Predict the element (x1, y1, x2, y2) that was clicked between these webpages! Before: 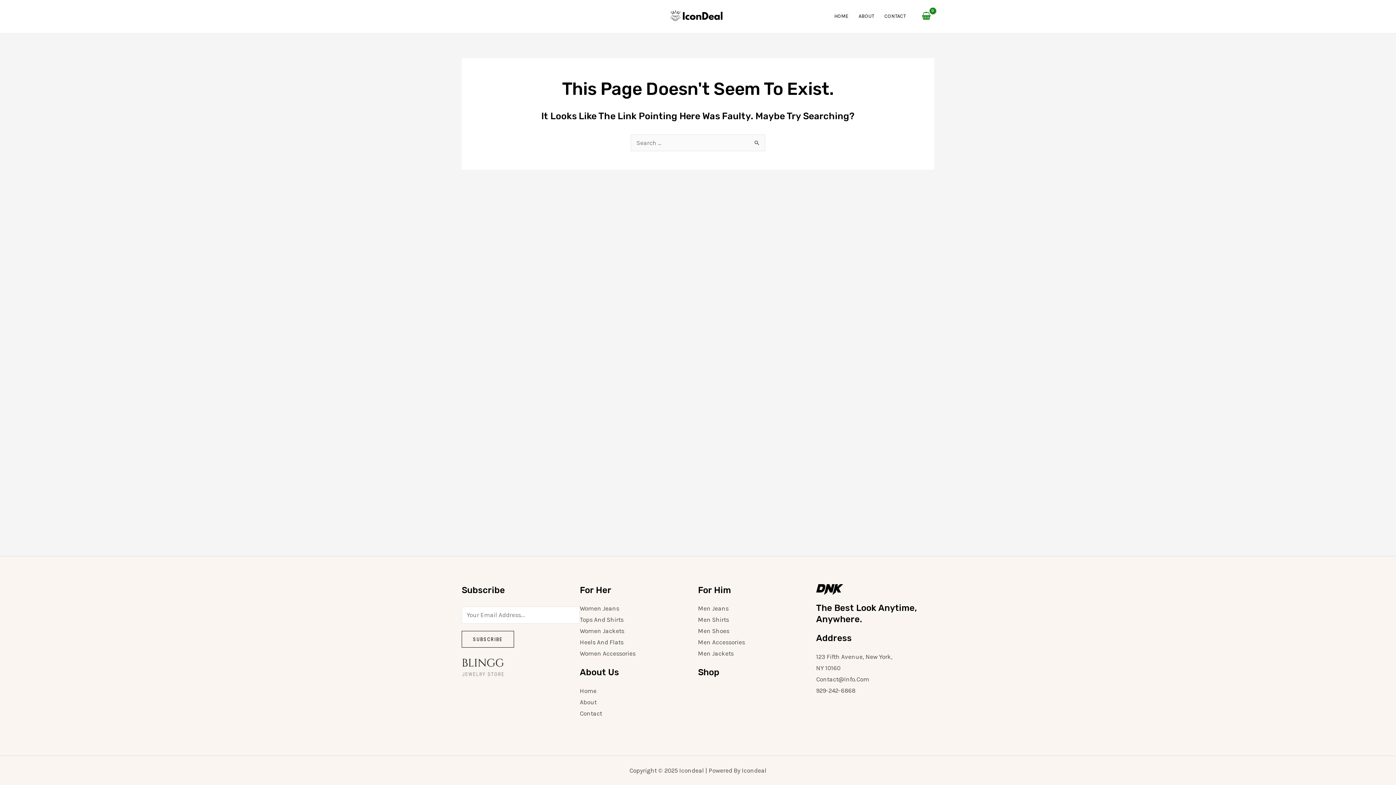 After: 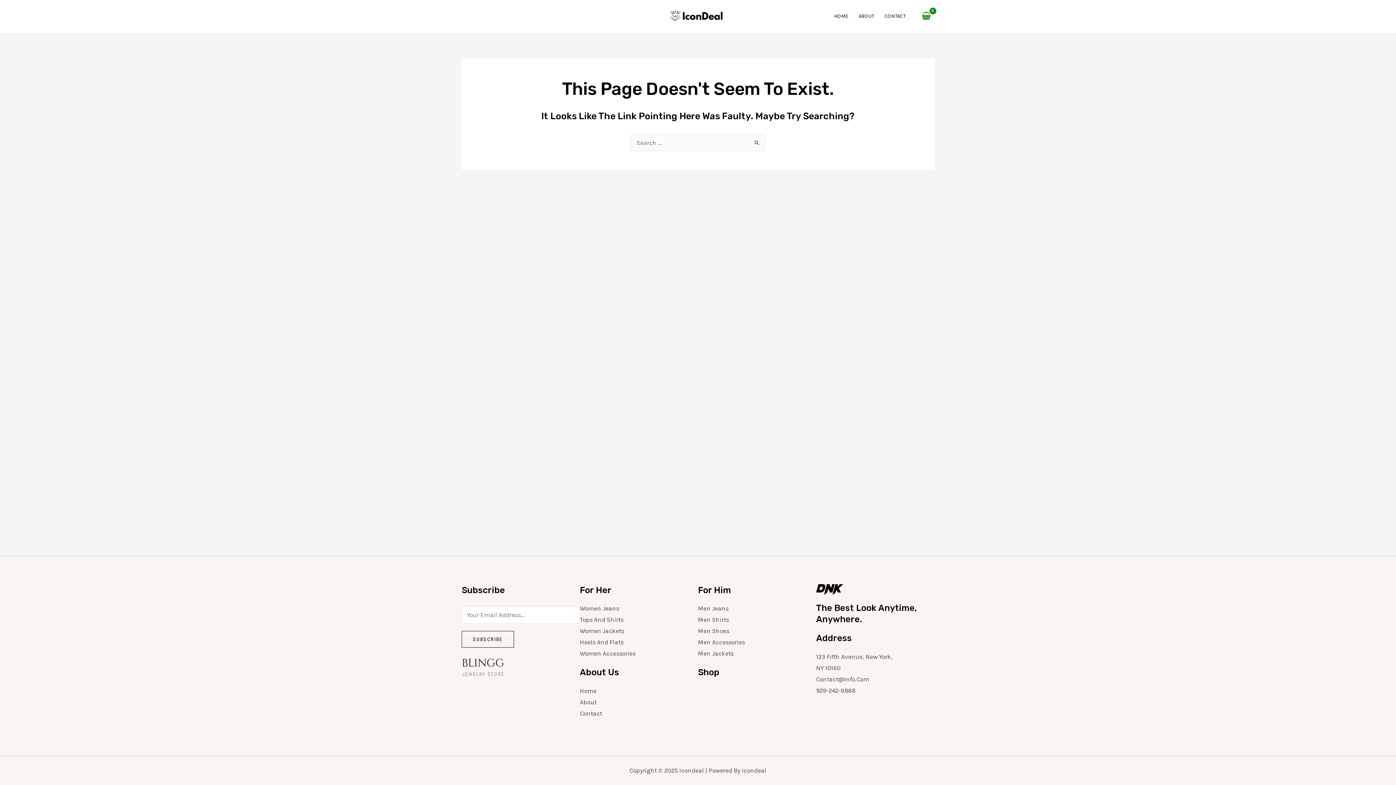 Action: bbox: (461, 657, 504, 677)